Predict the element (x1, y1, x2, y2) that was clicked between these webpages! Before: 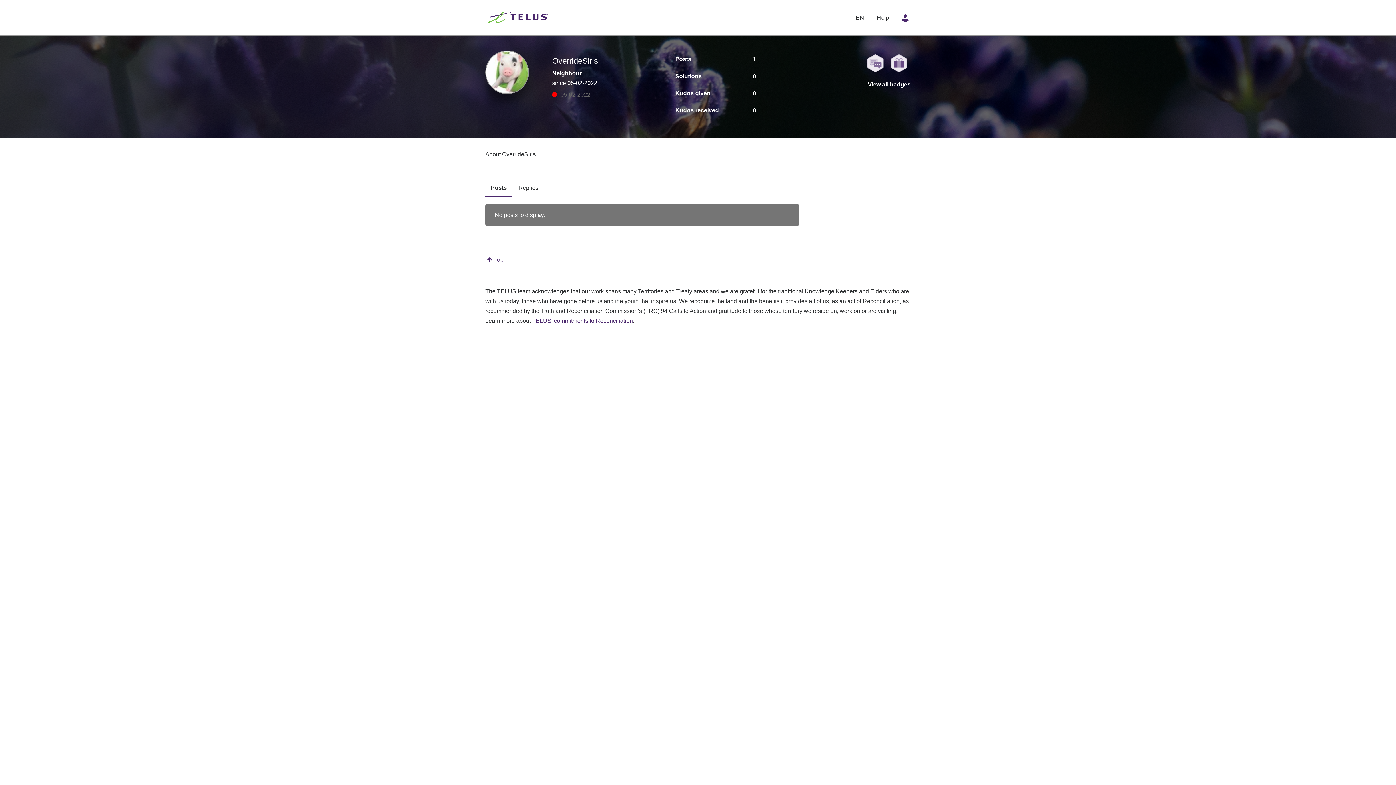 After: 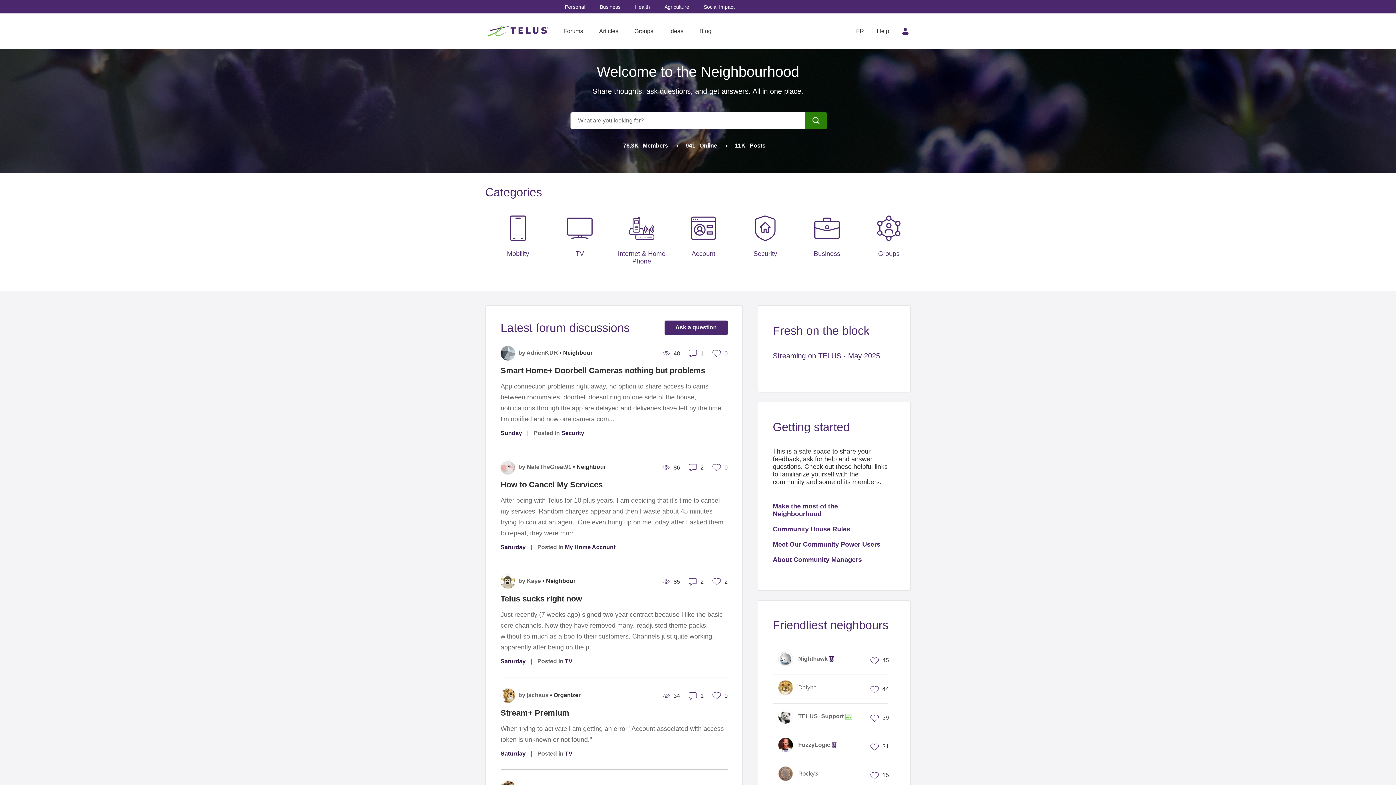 Action: bbox: (487, 8, 550, 26) label: TELUS Neighbourhood